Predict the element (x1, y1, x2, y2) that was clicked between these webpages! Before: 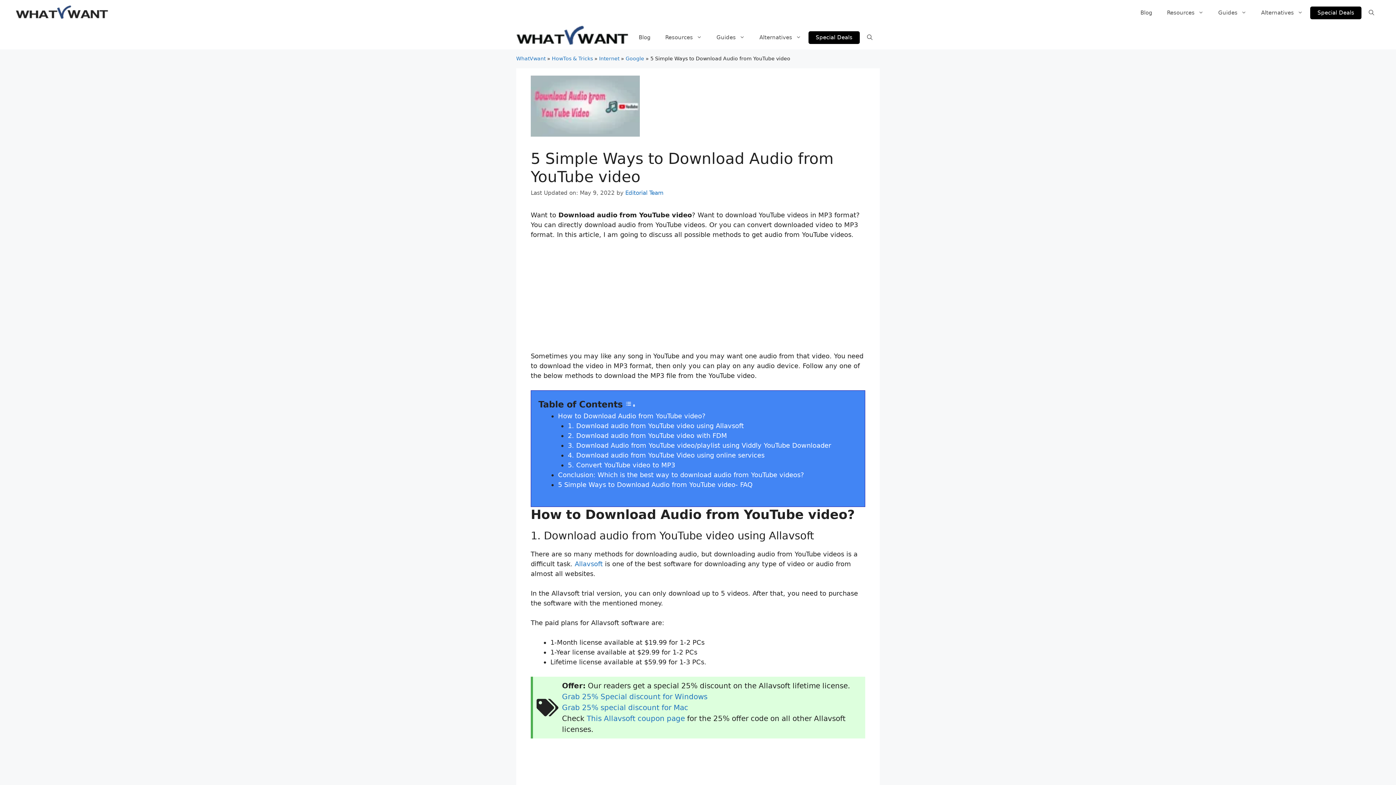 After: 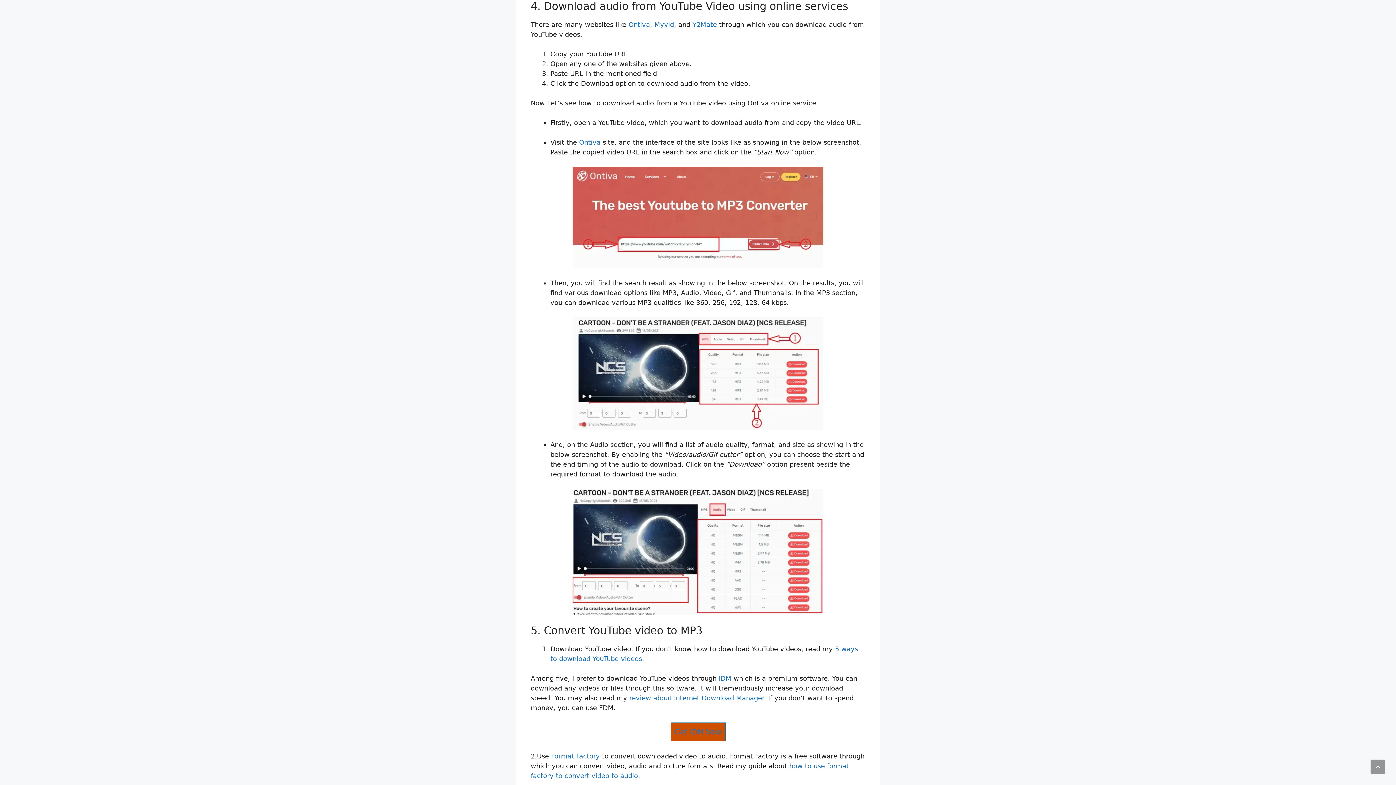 Action: label: 4. Download audio from YouTube Video using online services bbox: (568, 451, 764, 459)